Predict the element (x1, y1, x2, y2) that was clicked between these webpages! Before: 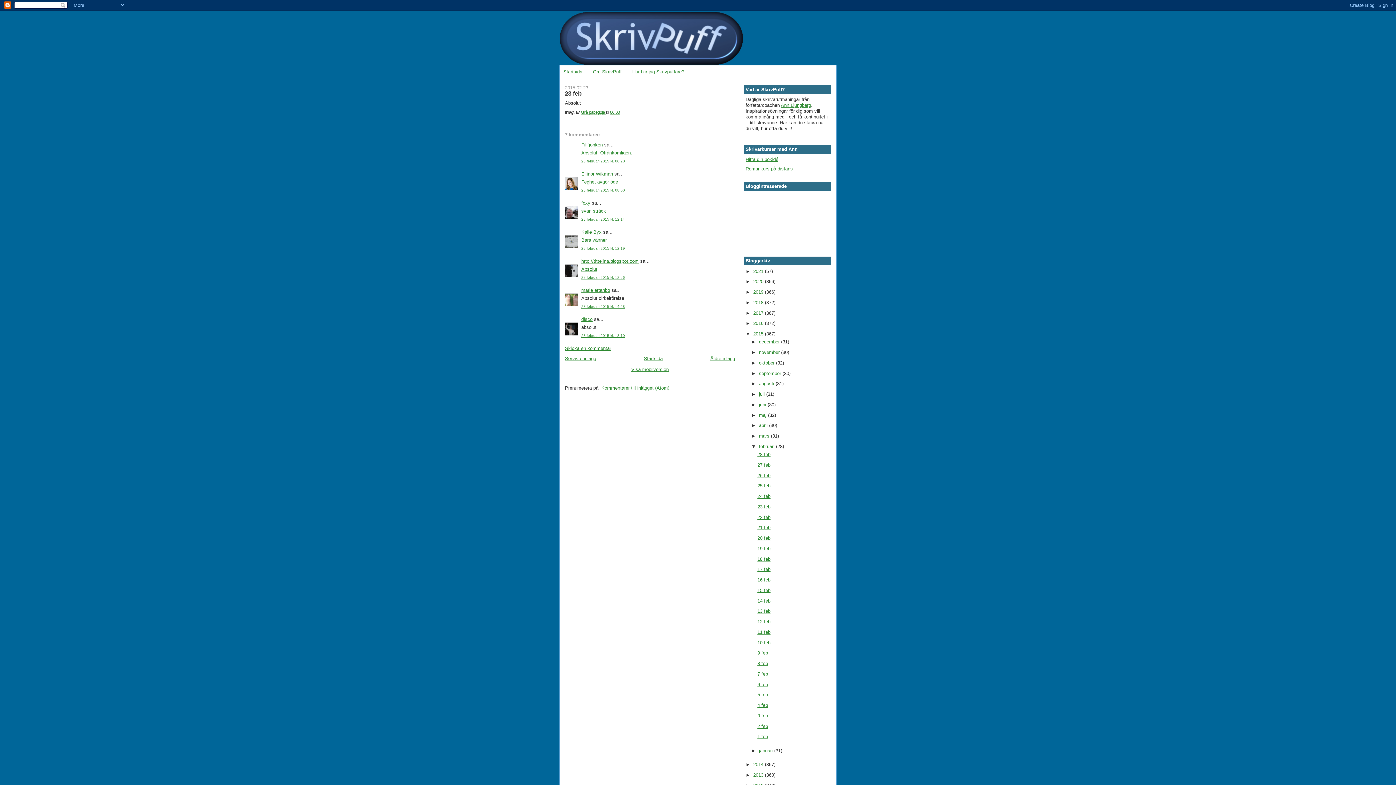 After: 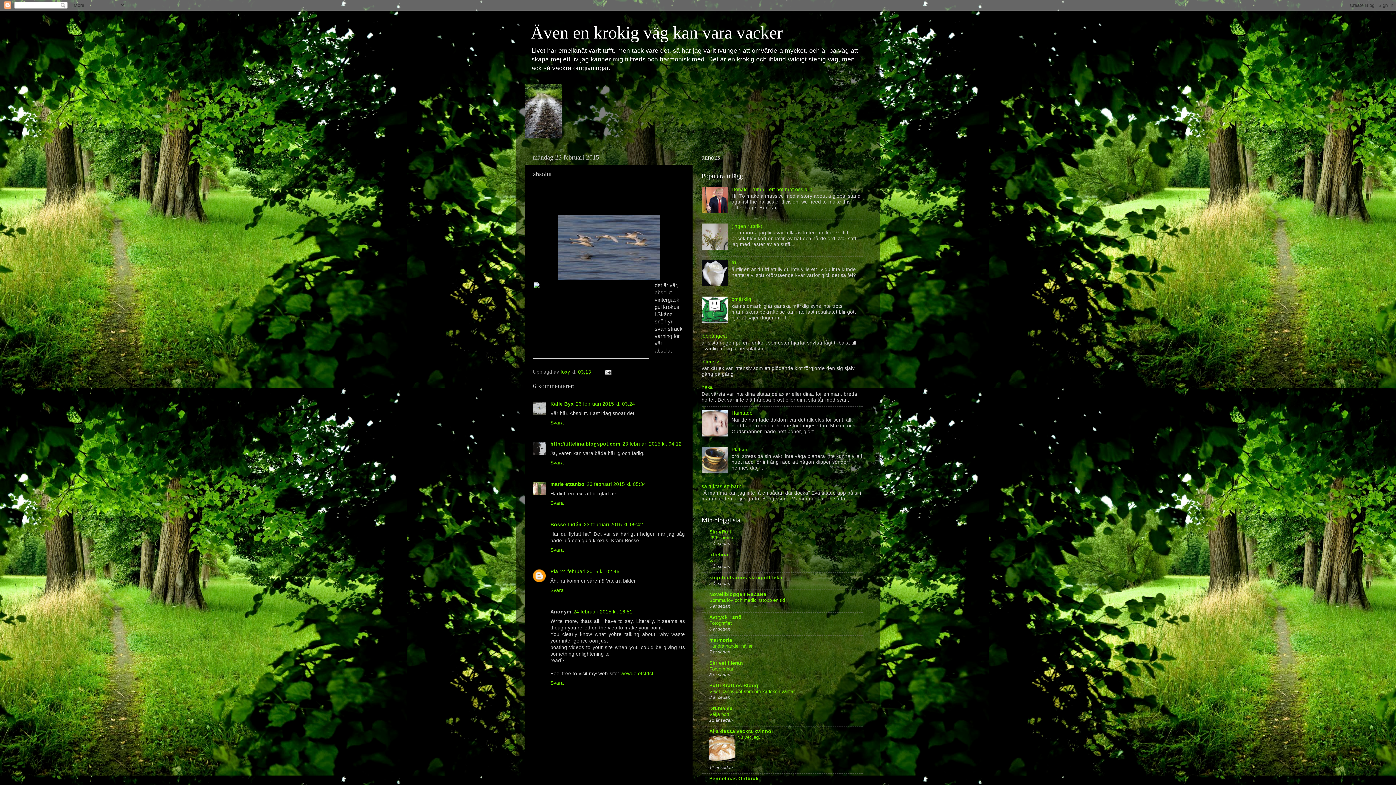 Action: label: svan sträck bbox: (581, 208, 606, 213)